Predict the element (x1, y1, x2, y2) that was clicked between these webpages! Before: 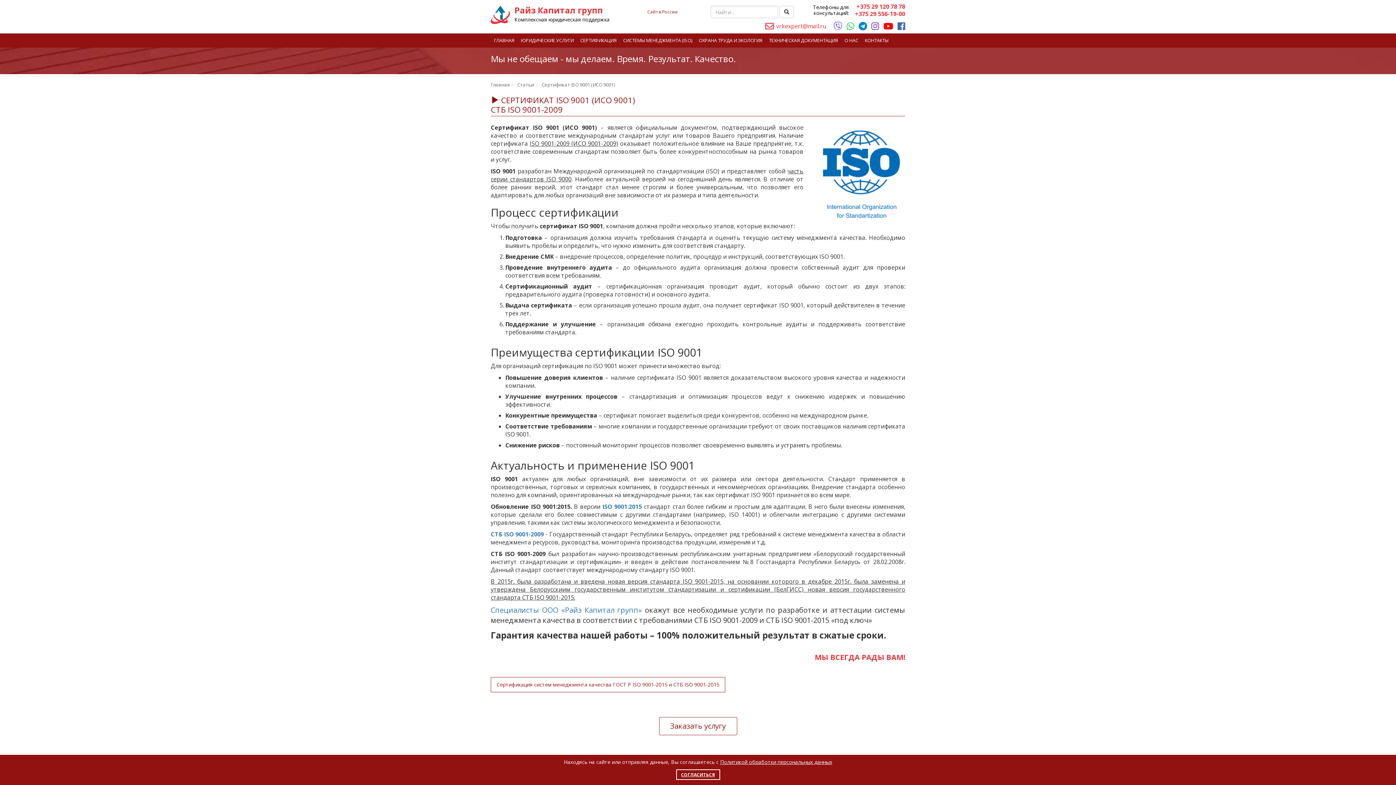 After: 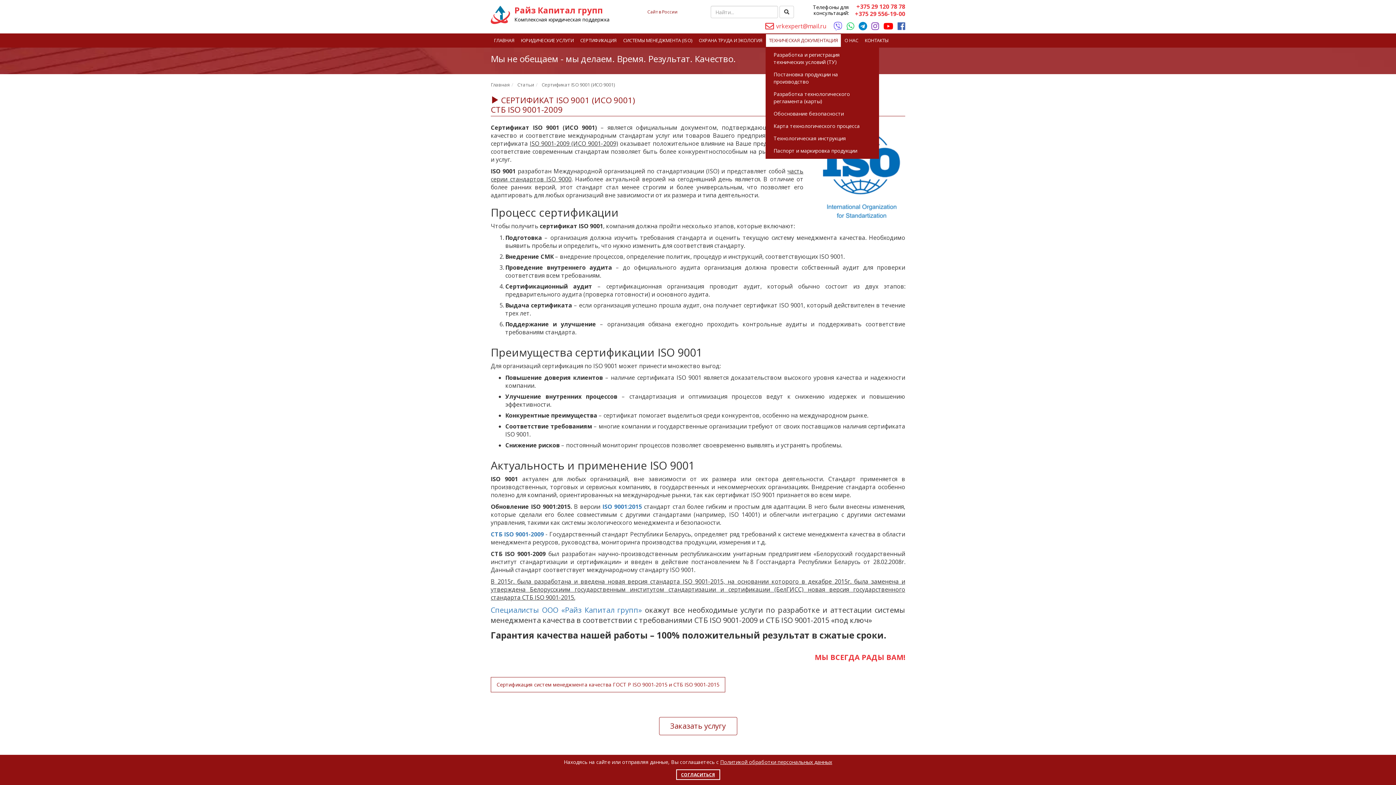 Action: bbox: (766, 34, 841, 46) label: ТЕХНИЧЕСКАЯ ДОКУМЕНТАЦИЯ